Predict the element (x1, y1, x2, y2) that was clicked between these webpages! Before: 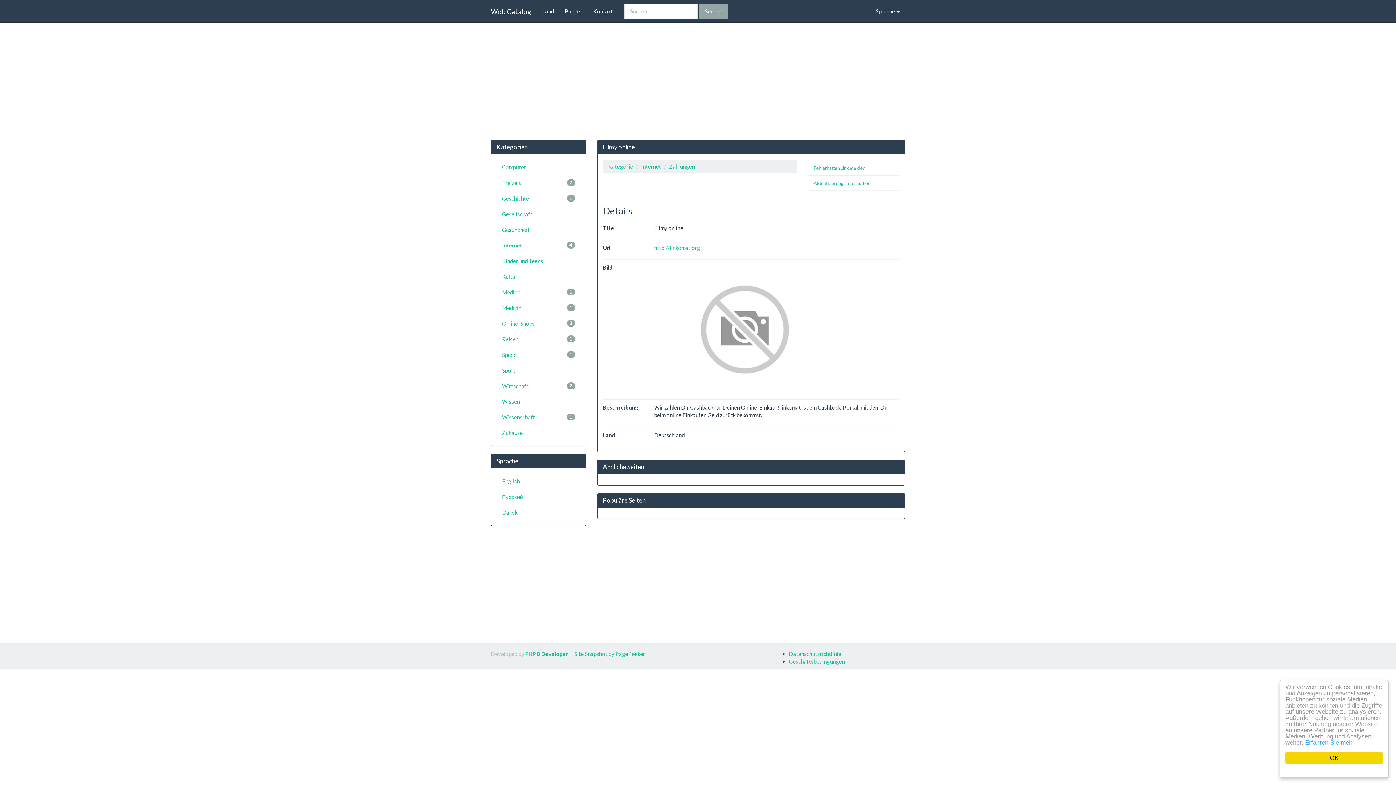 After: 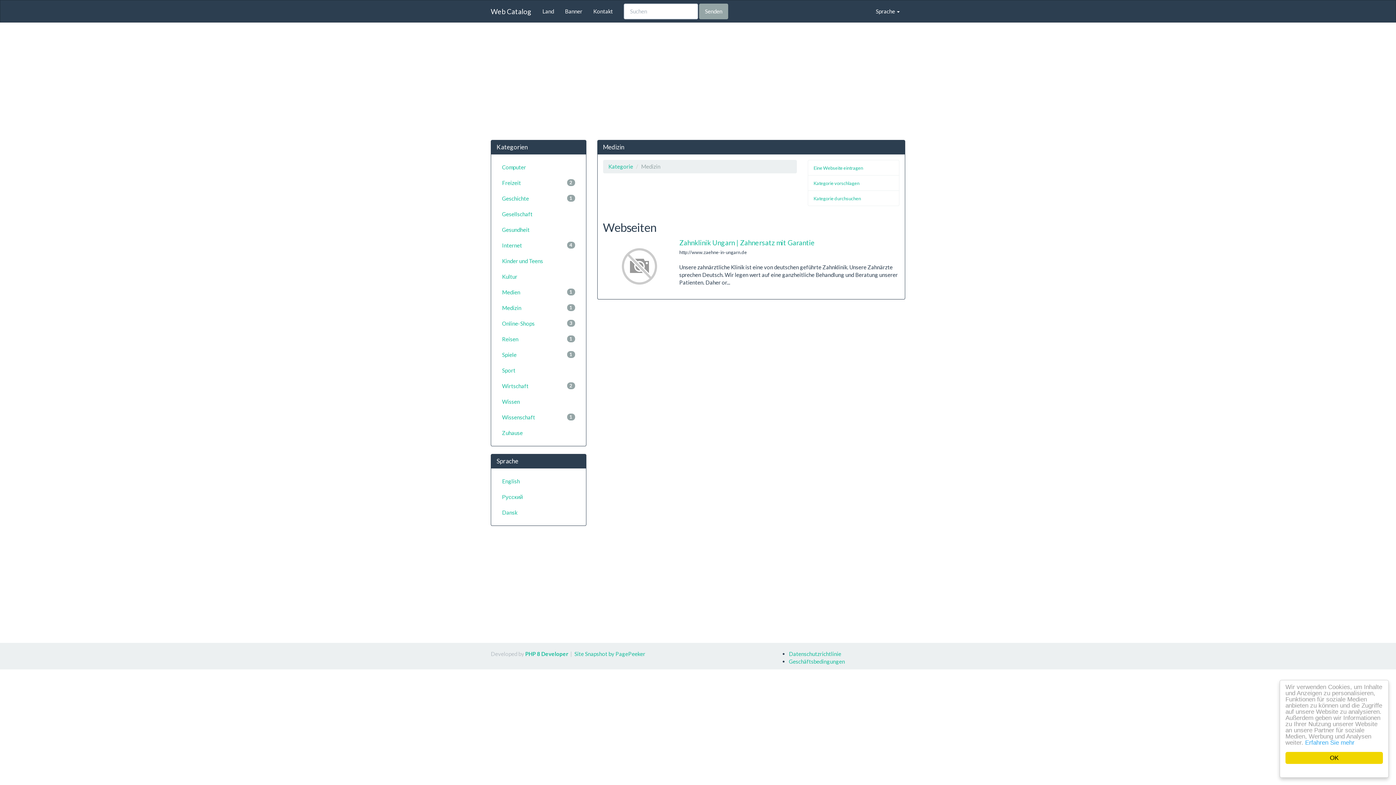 Action: bbox: (496, 300, 580, 315) label: 1
Medizin